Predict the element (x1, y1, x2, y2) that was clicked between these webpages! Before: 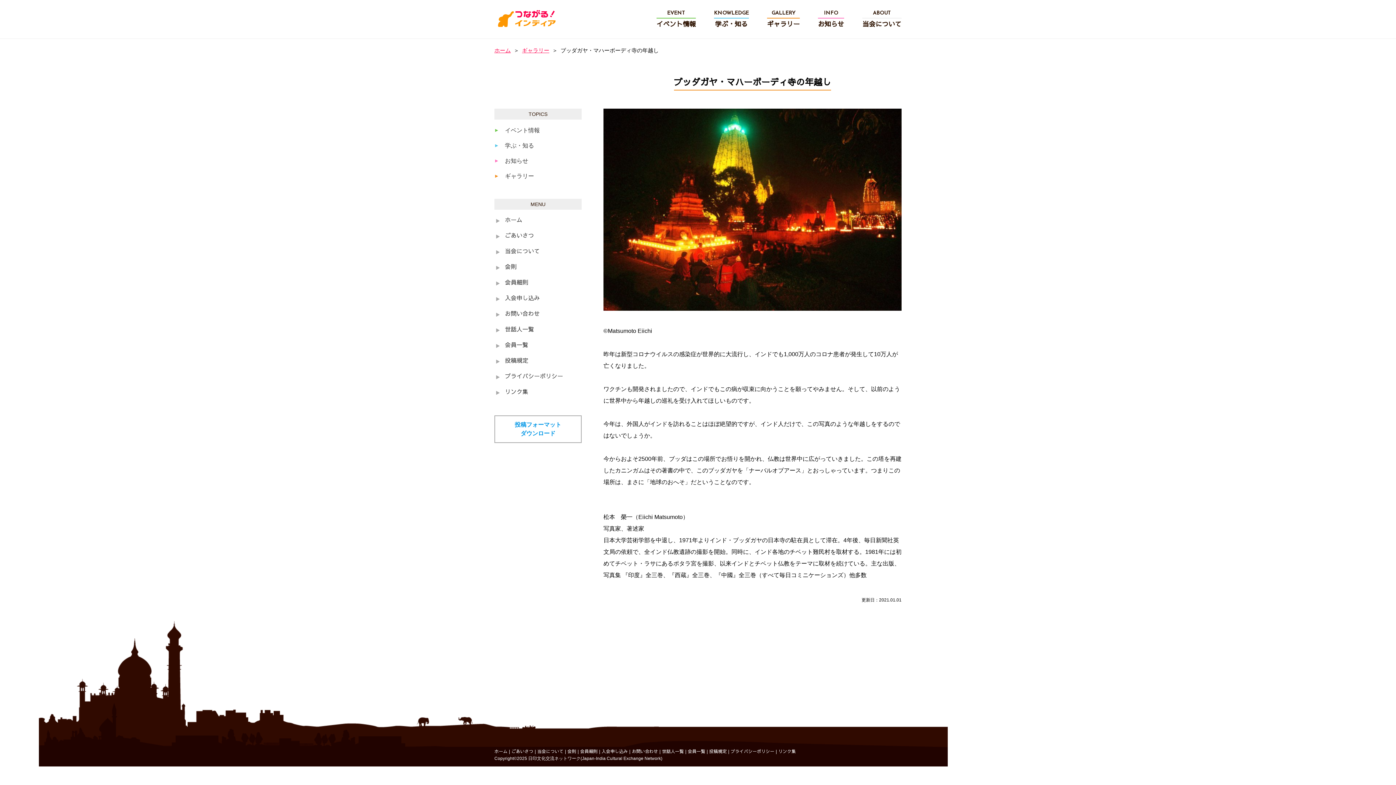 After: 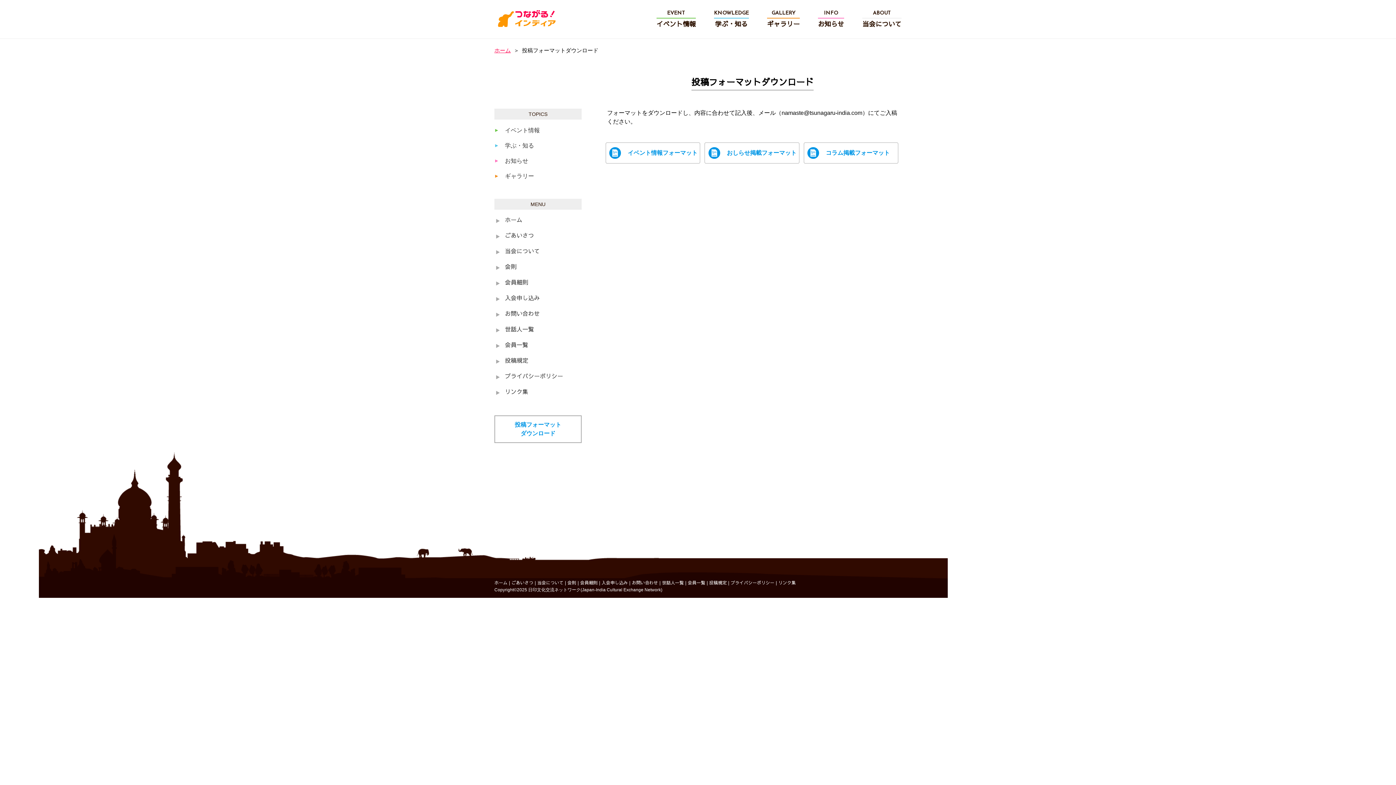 Action: label: 投稿フォーマット
ダウンロード bbox: (494, 415, 581, 443)